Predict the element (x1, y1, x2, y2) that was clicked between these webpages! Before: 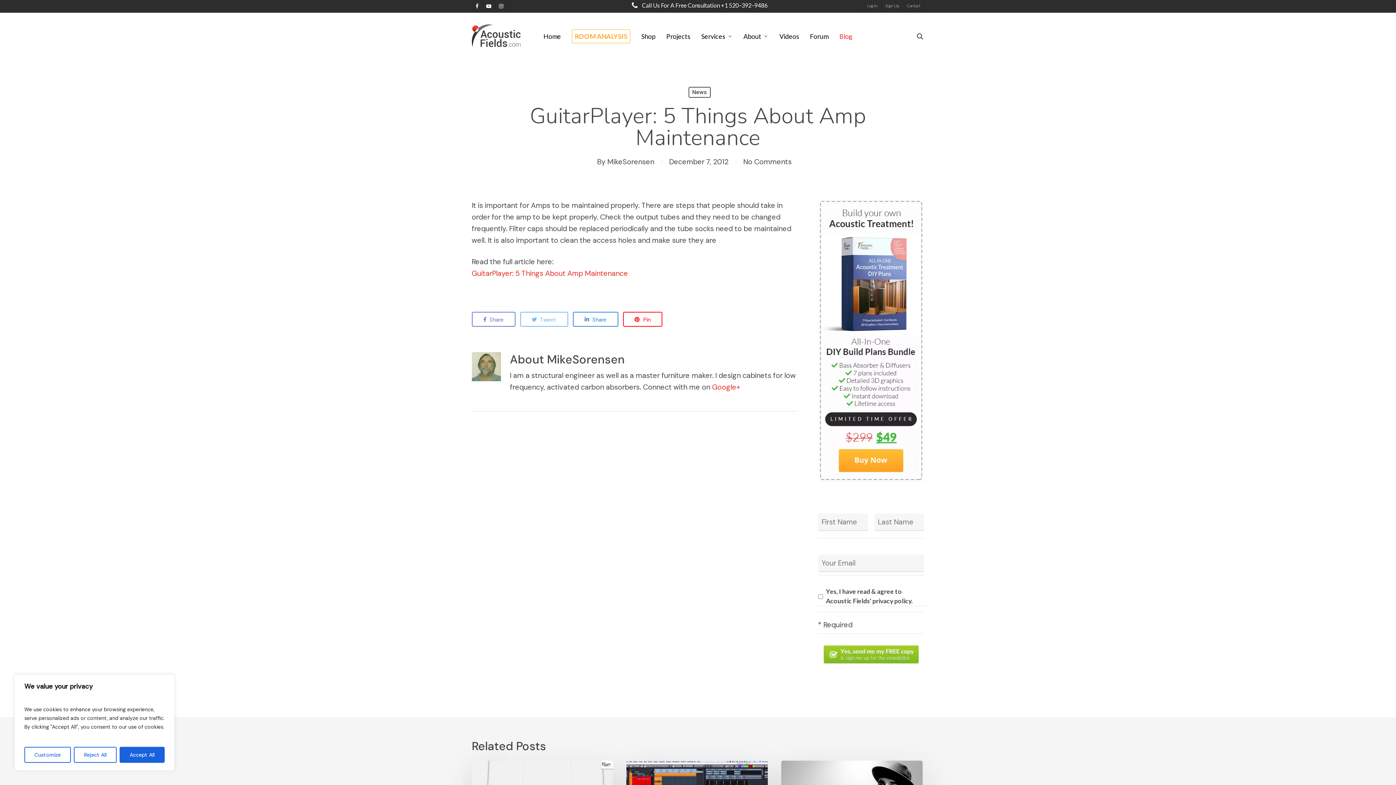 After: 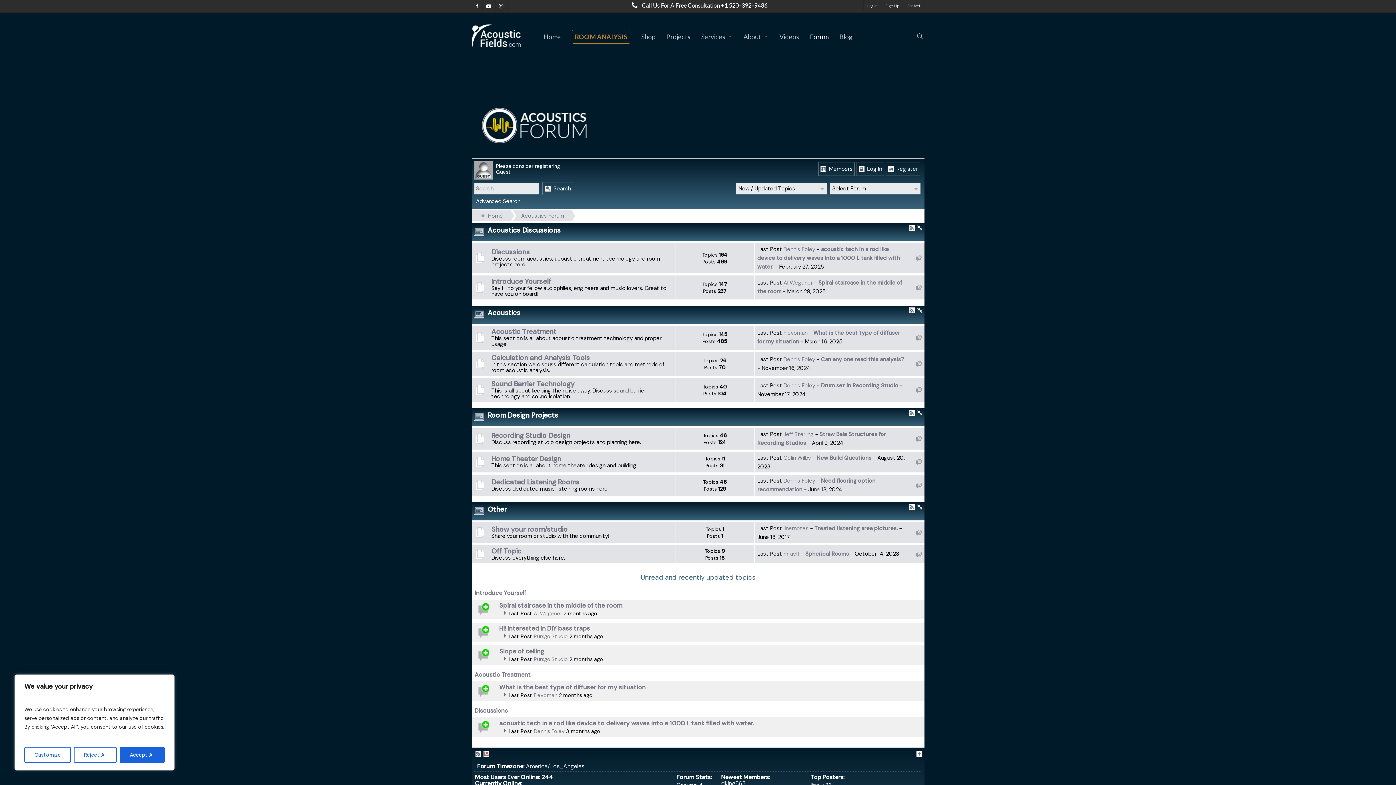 Action: bbox: (804, 32, 834, 40) label: Forum